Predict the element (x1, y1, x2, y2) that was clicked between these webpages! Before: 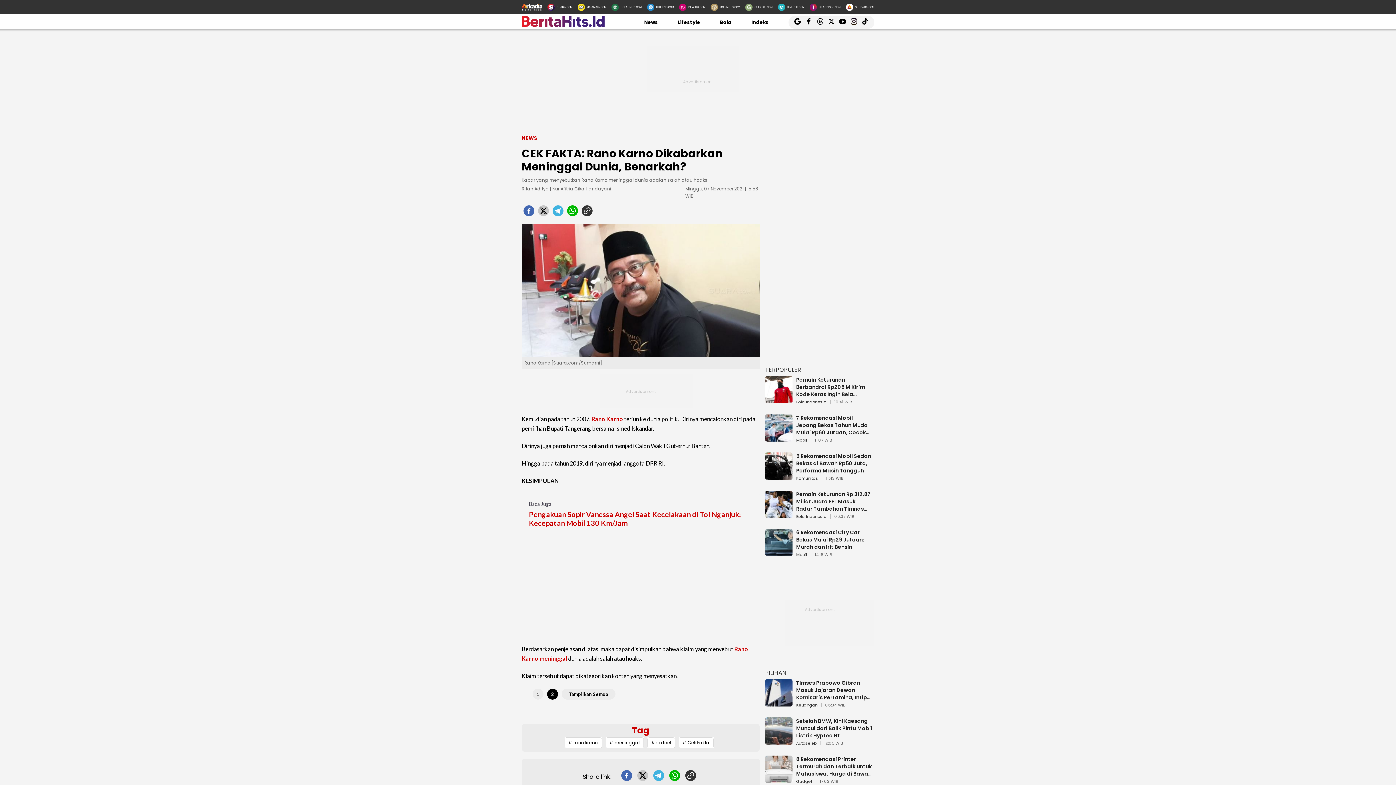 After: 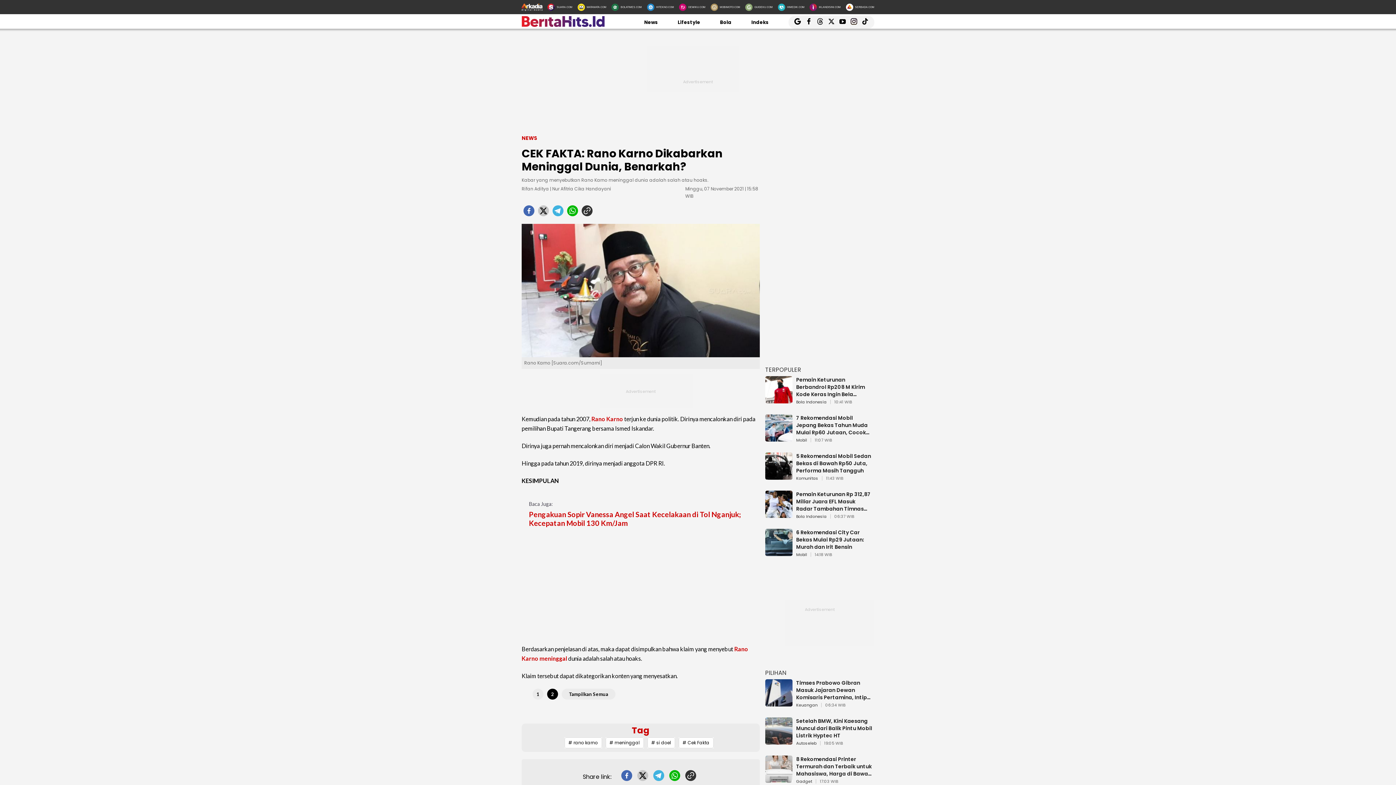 Action: bbox: (618, 770, 634, 785) label: share facebook